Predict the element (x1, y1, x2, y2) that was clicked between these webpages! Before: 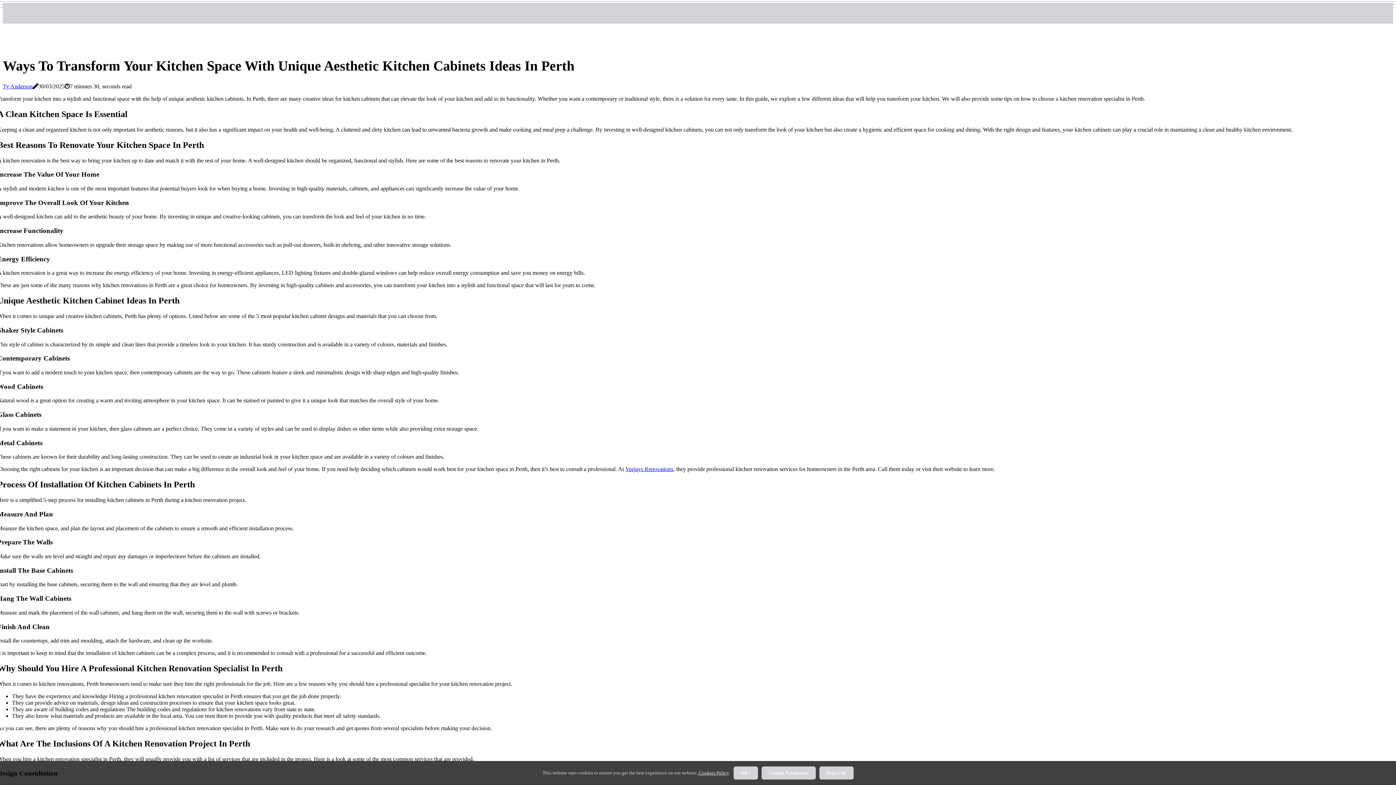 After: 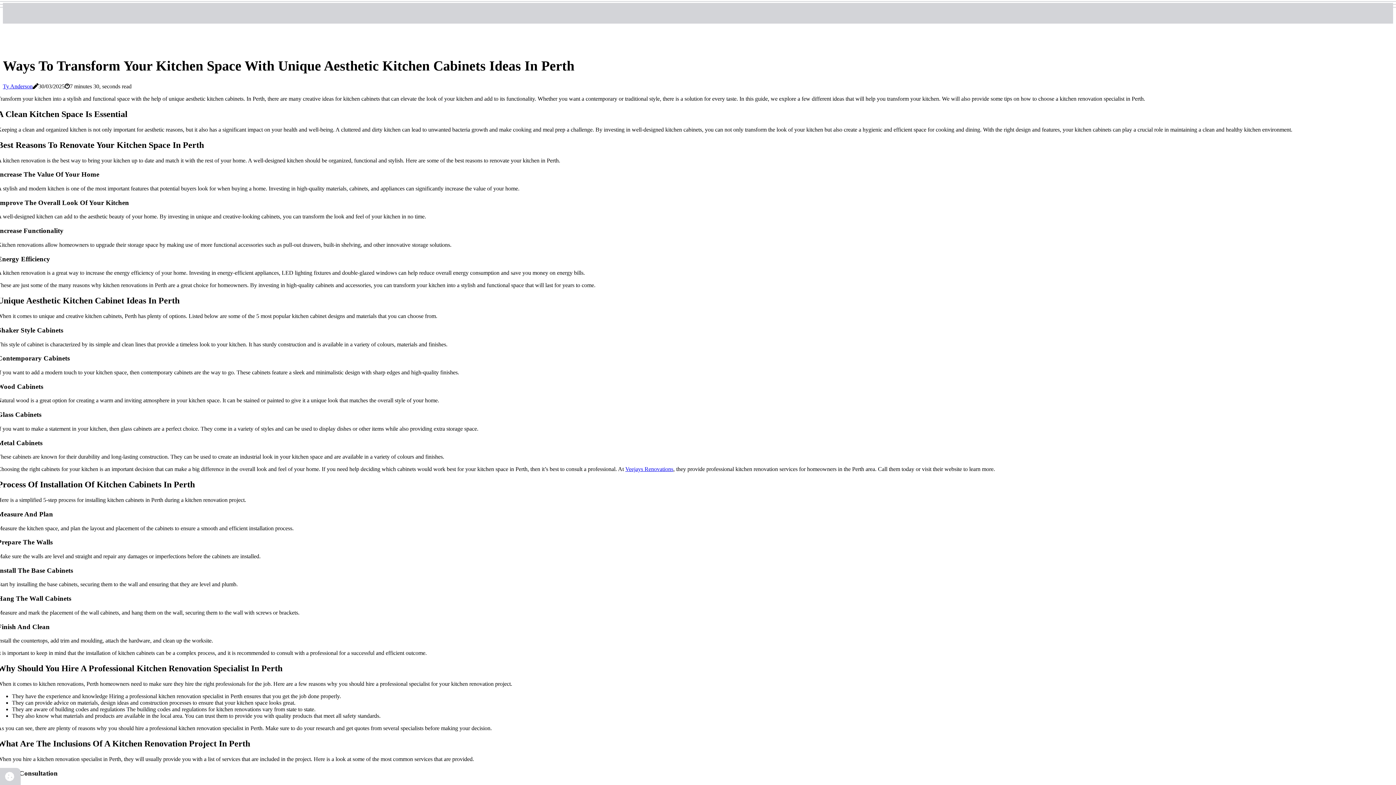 Action: bbox: (733, 766, 758, 780) label: dismiss cookie message